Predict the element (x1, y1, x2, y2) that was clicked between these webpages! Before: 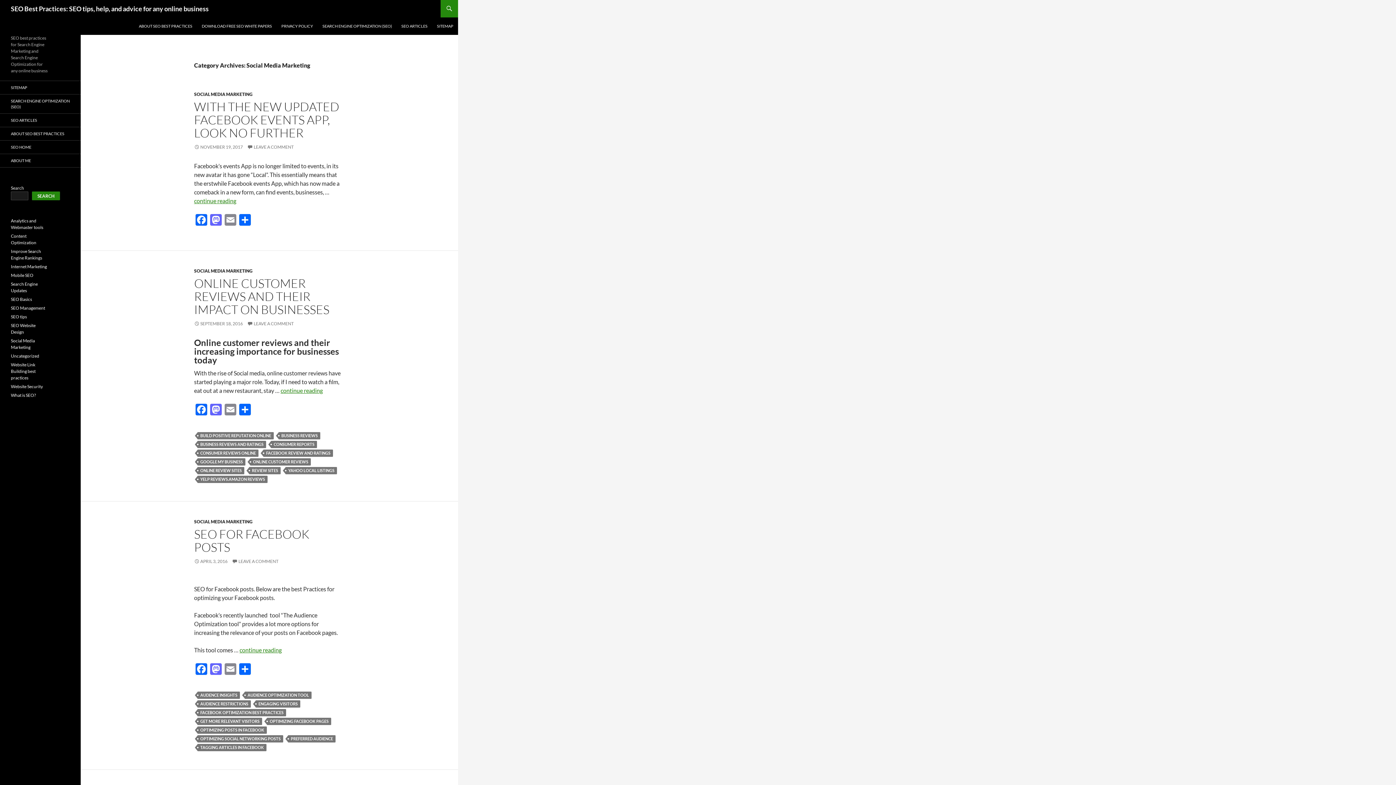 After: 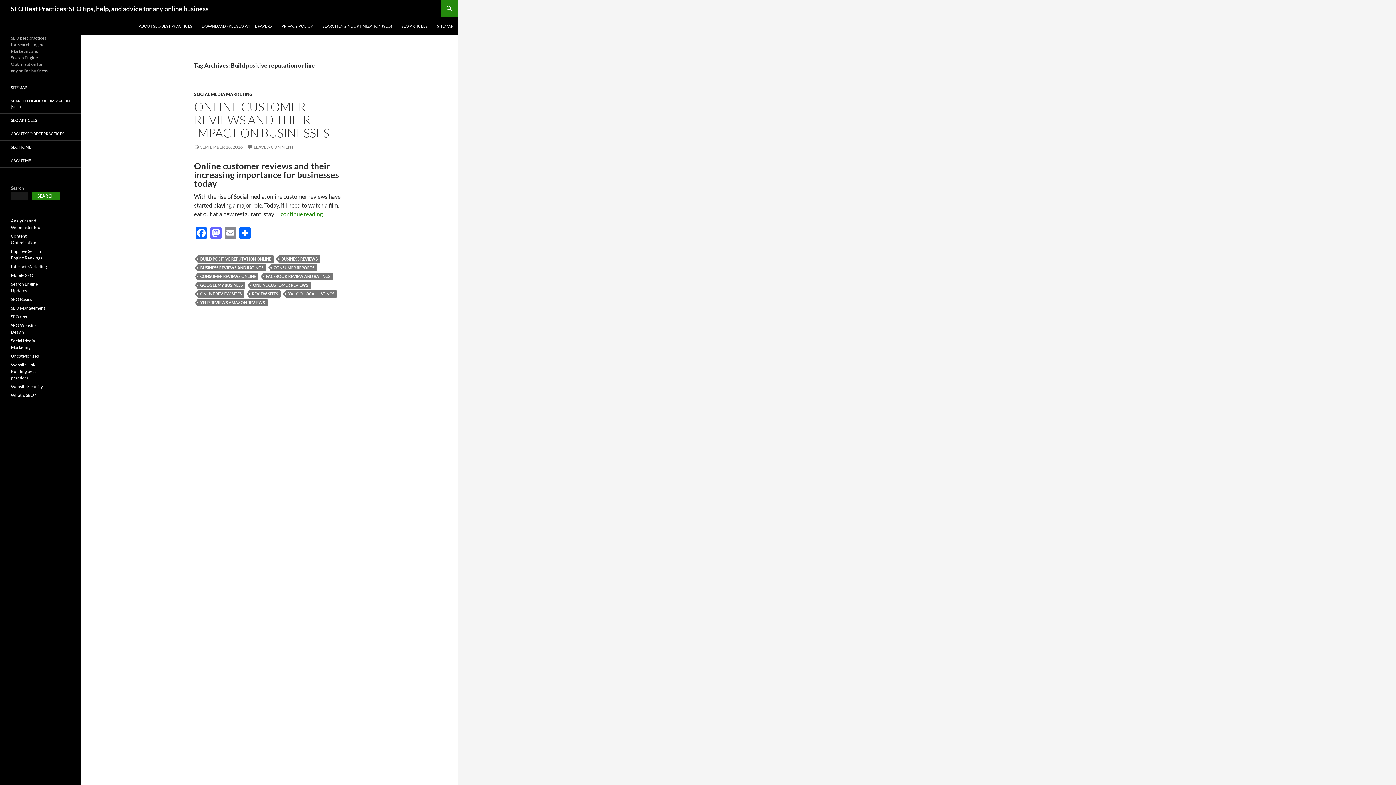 Action: label: BUILD POSITIVE REPUTATION ONLINE bbox: (197, 432, 273, 439)